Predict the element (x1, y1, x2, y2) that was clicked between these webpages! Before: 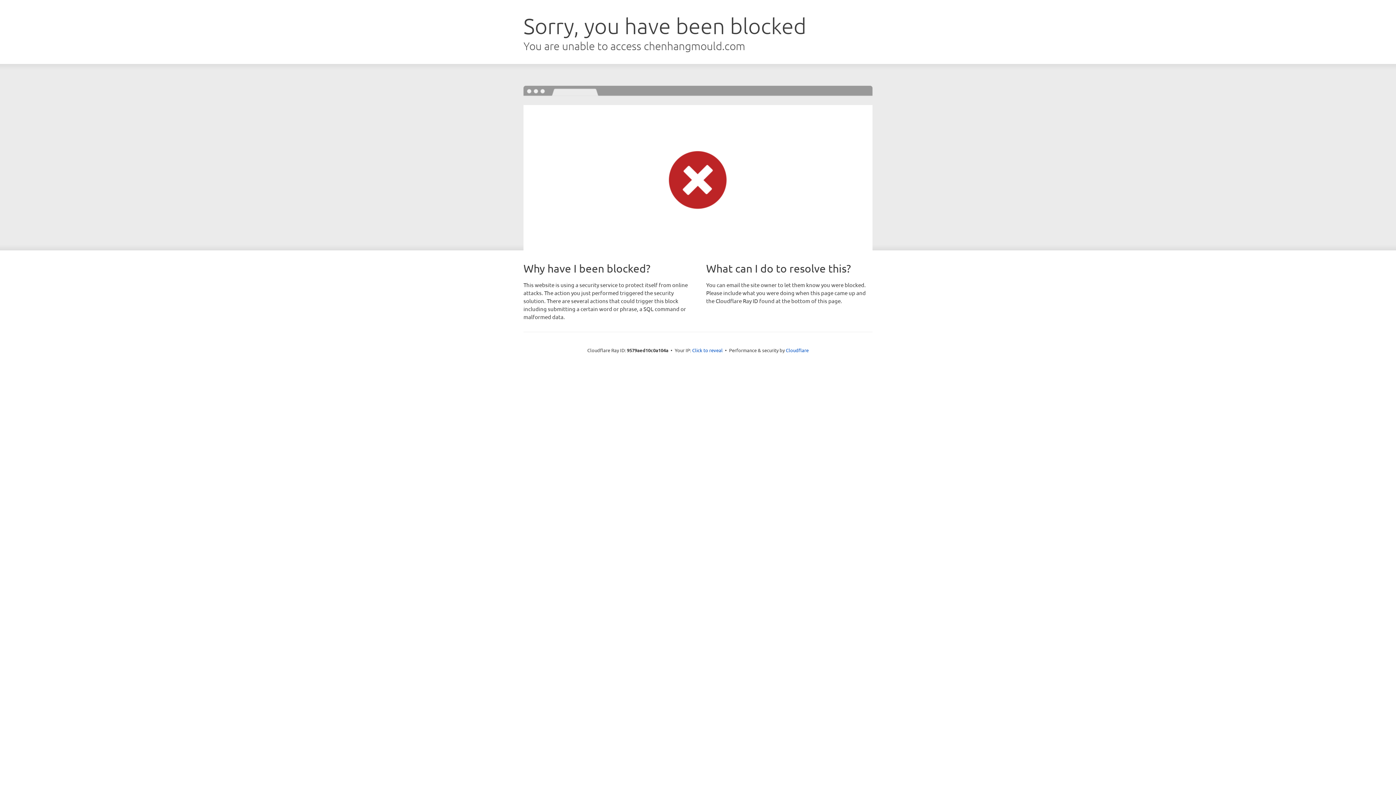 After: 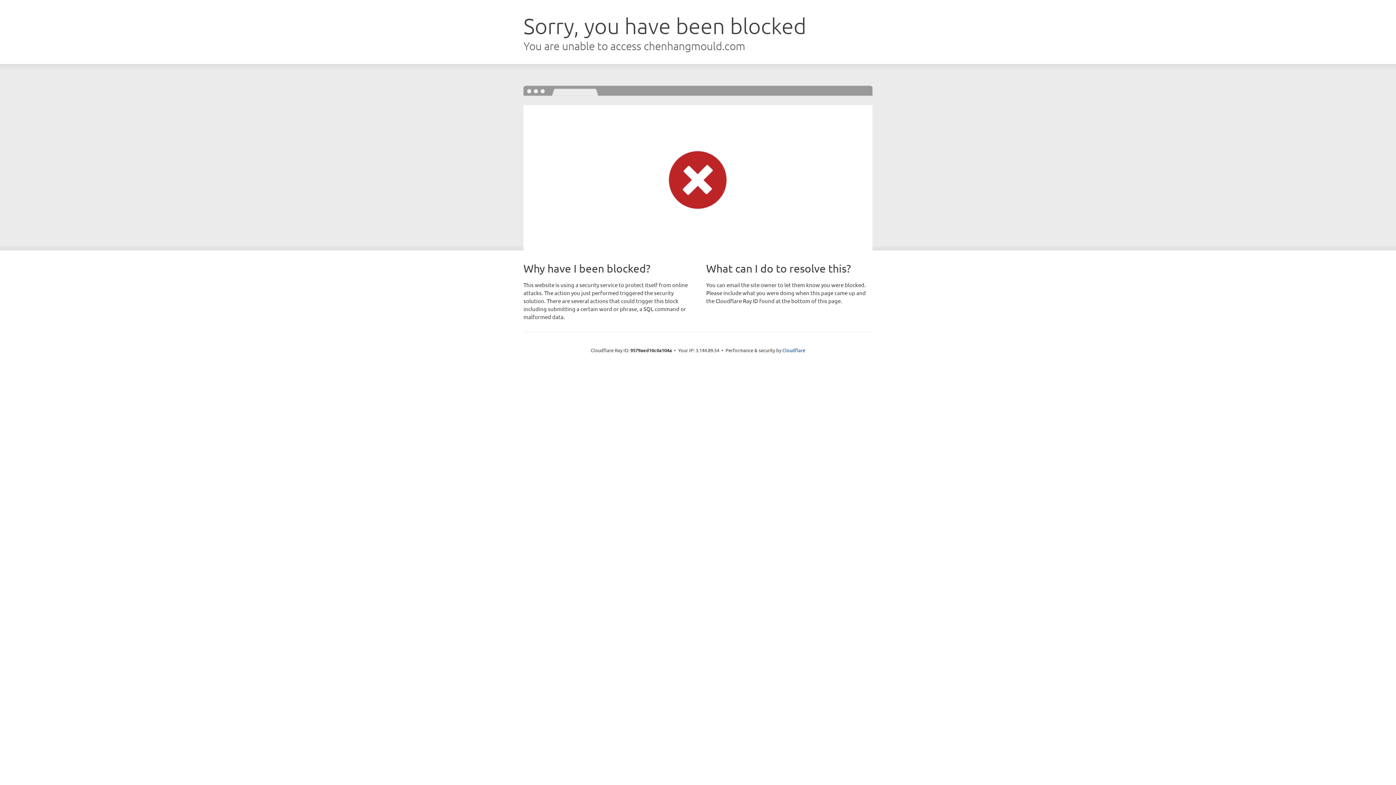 Action: bbox: (692, 346, 722, 353) label: Click to reveal